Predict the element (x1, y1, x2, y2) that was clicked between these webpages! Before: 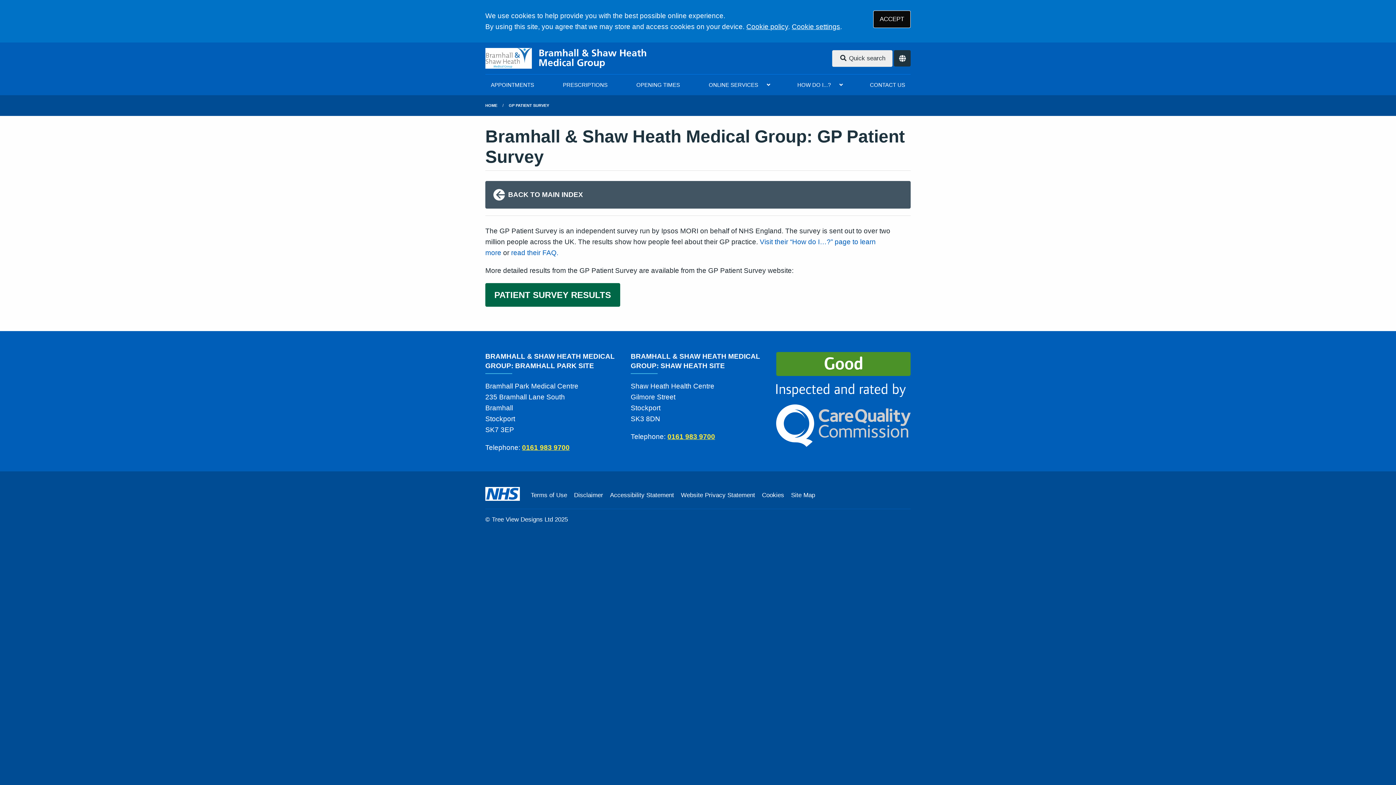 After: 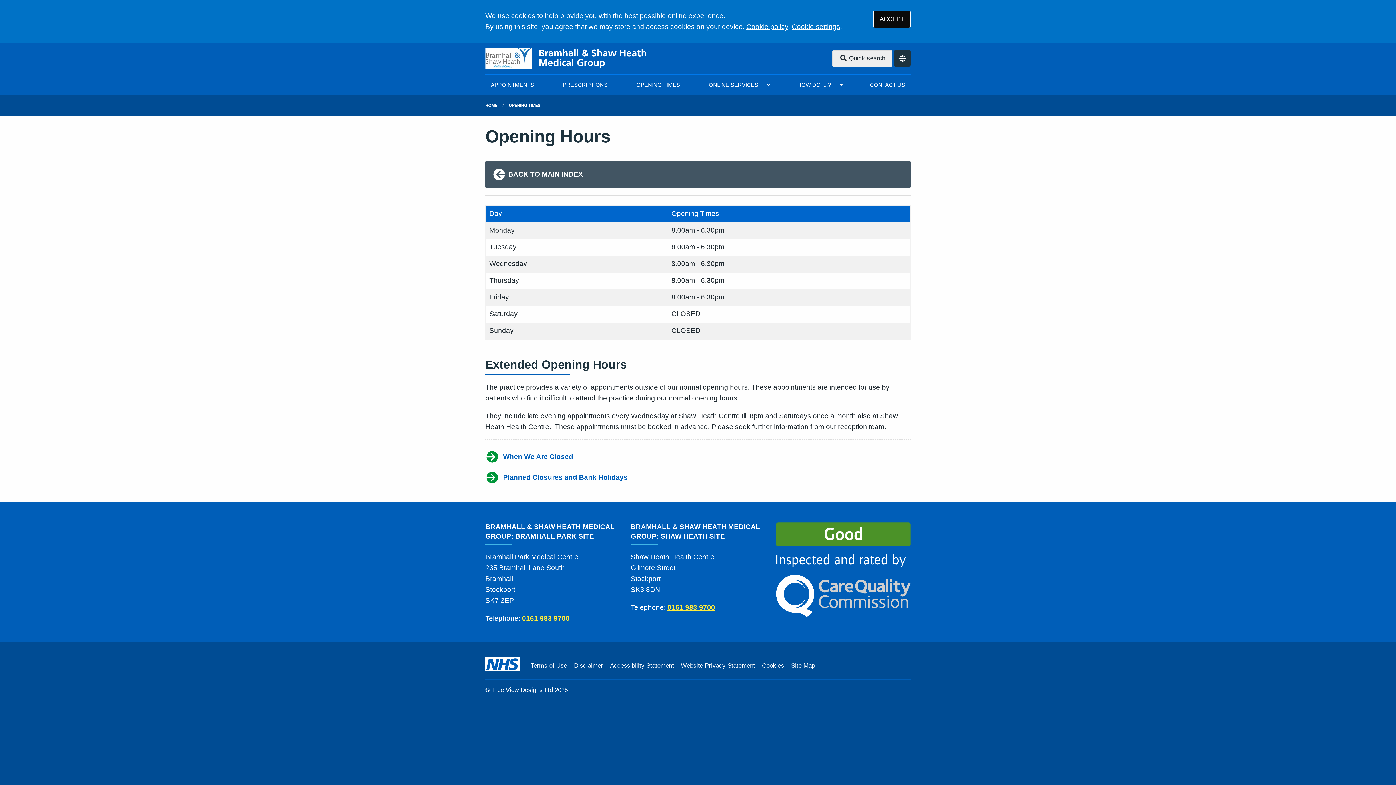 Action: label: OPENING TIMES bbox: (631, 74, 685, 95)